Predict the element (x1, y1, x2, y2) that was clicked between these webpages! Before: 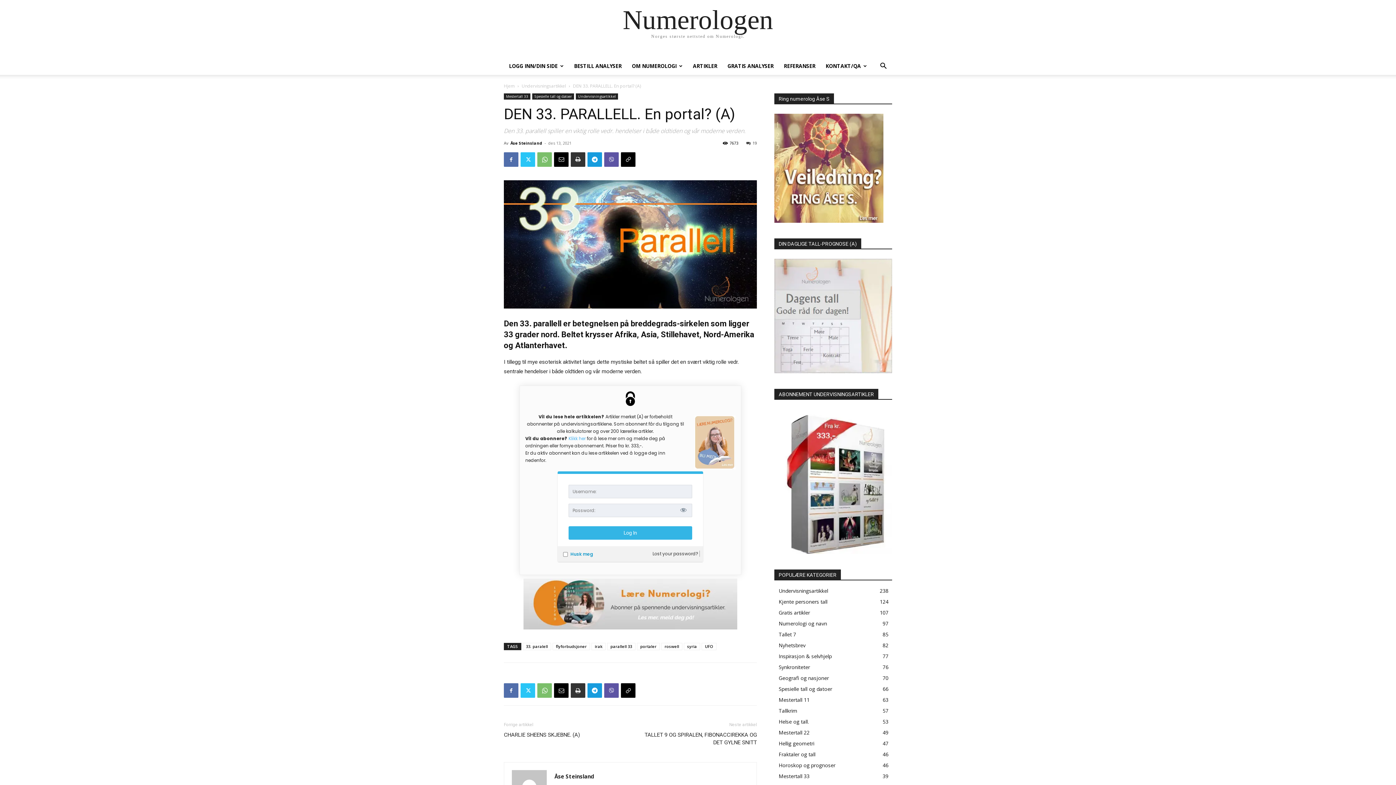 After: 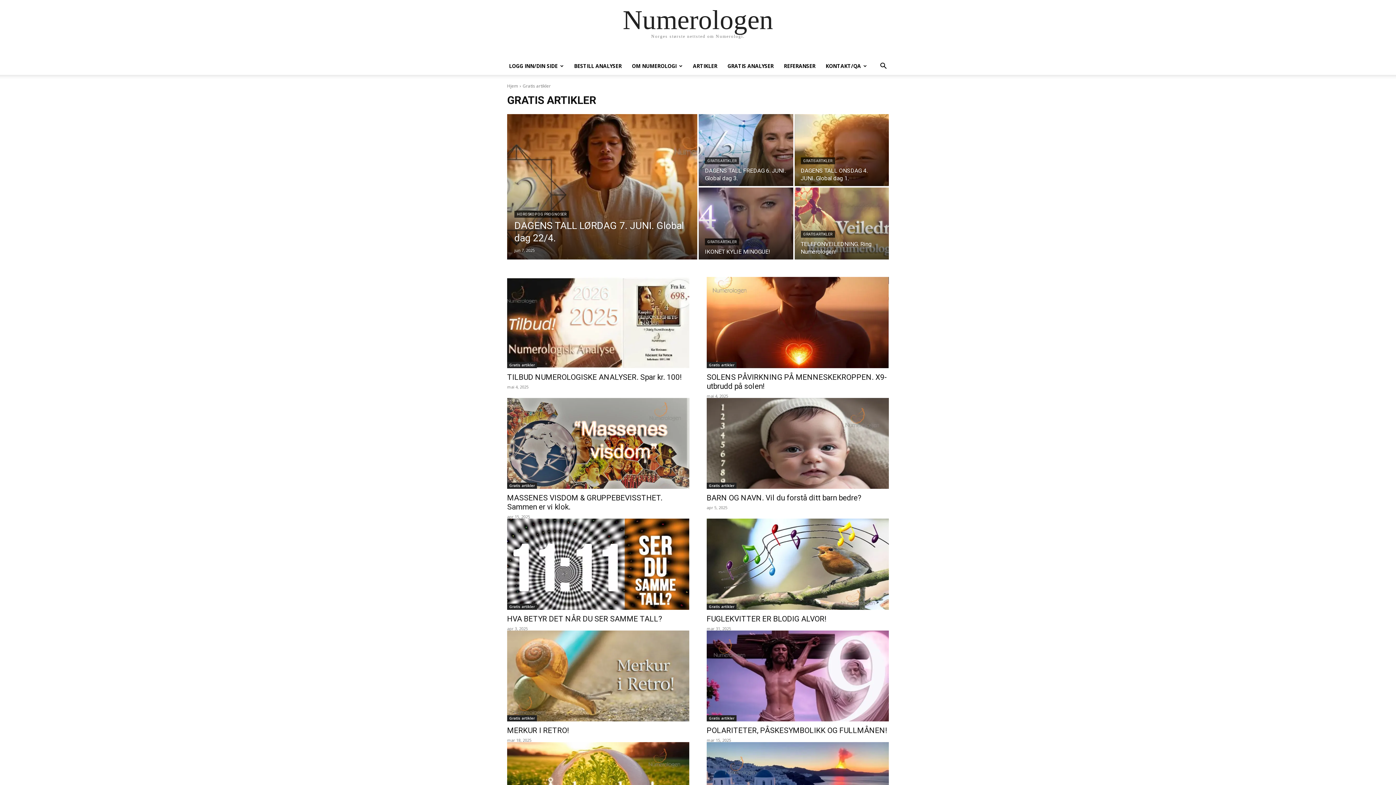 Action: bbox: (778, 609, 810, 616) label: Gratis artikler
107